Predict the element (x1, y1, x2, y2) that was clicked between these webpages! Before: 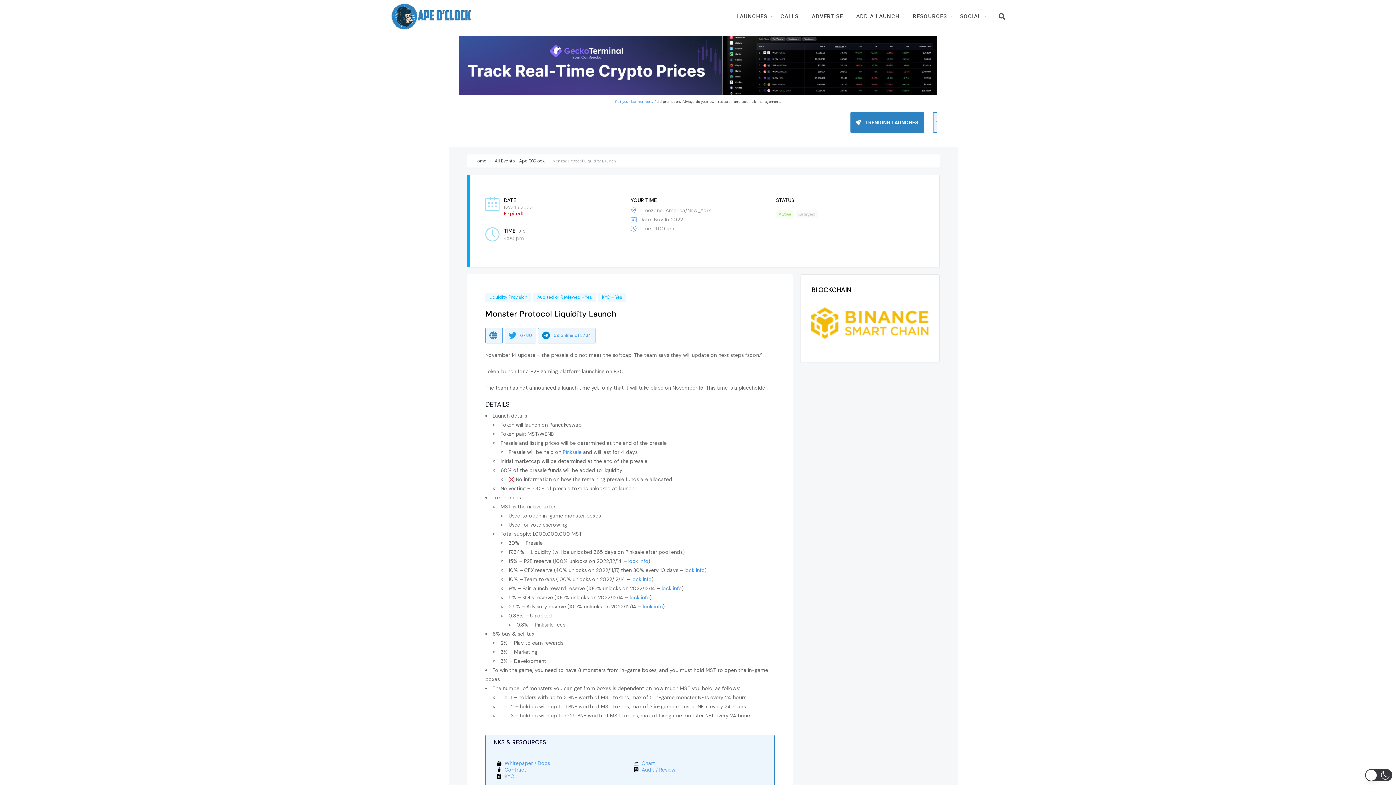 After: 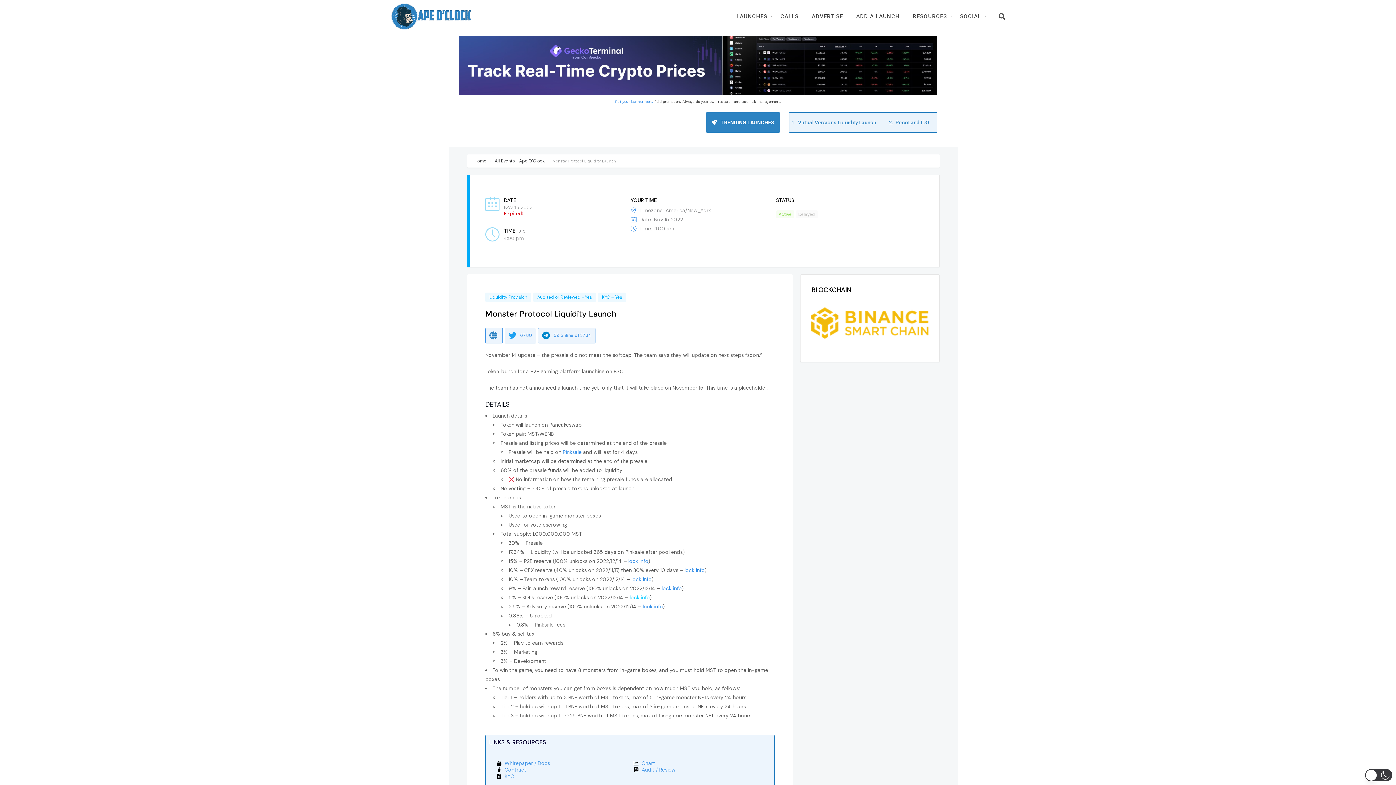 Action: bbox: (628, 594, 649, 601) label:  lock info